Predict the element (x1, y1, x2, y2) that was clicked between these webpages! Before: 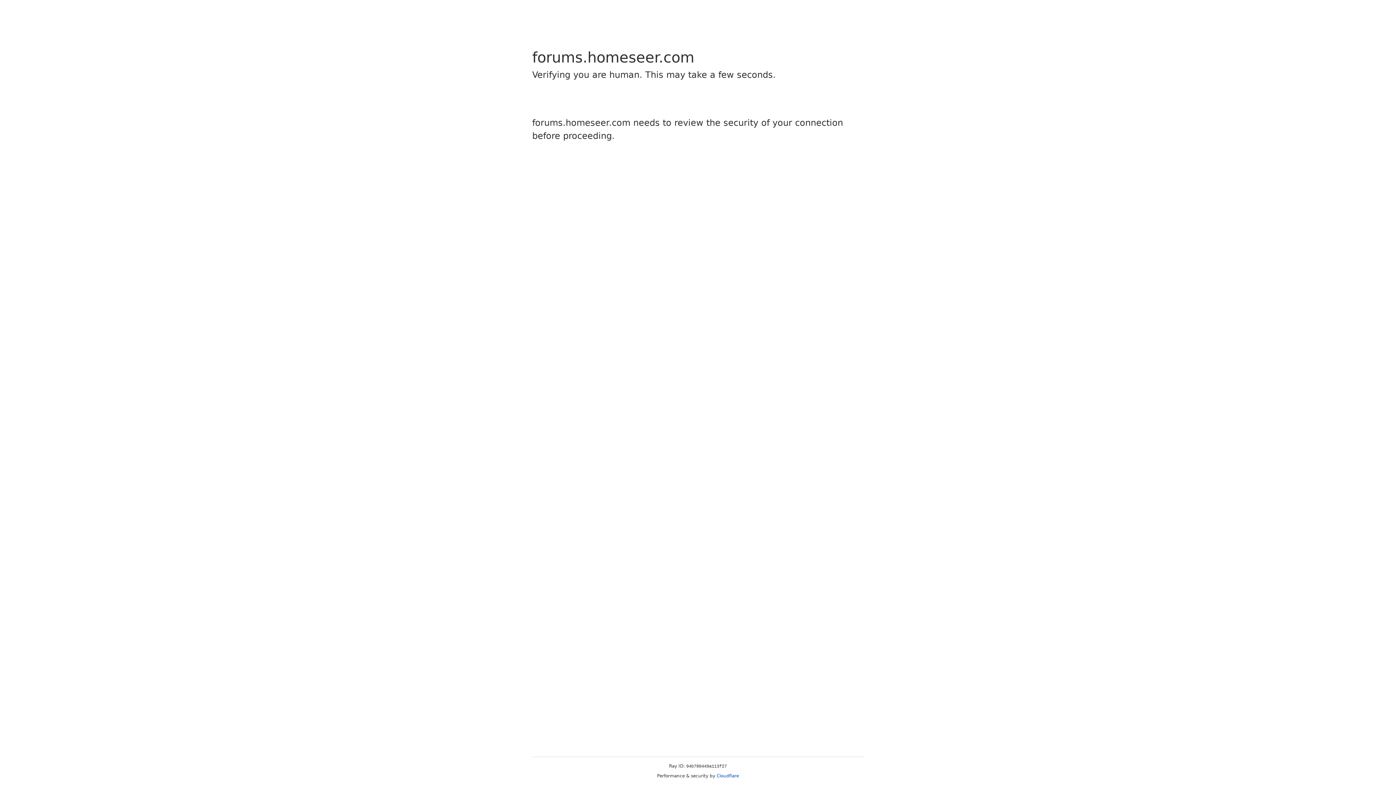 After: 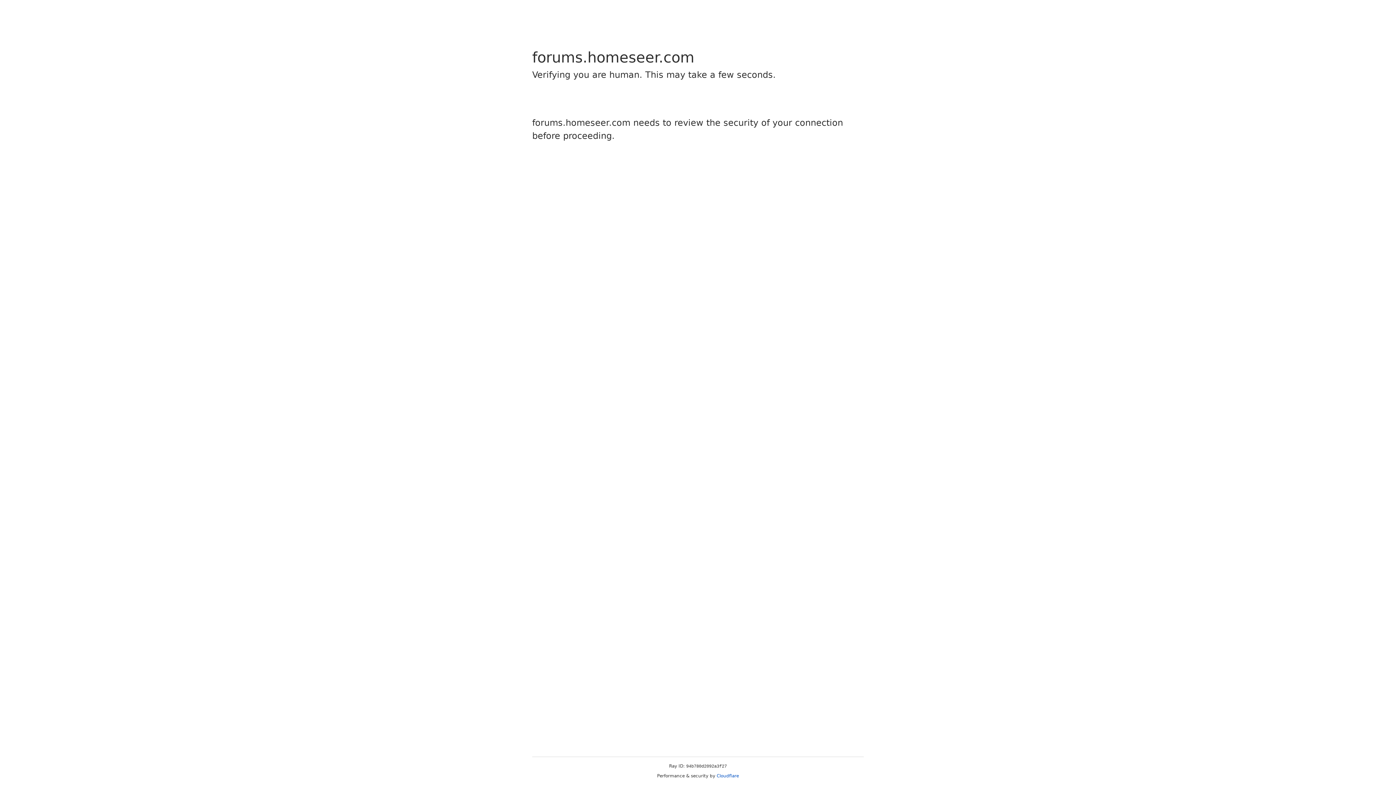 Action: bbox: (716, 773, 739, 778) label: Cloudflare